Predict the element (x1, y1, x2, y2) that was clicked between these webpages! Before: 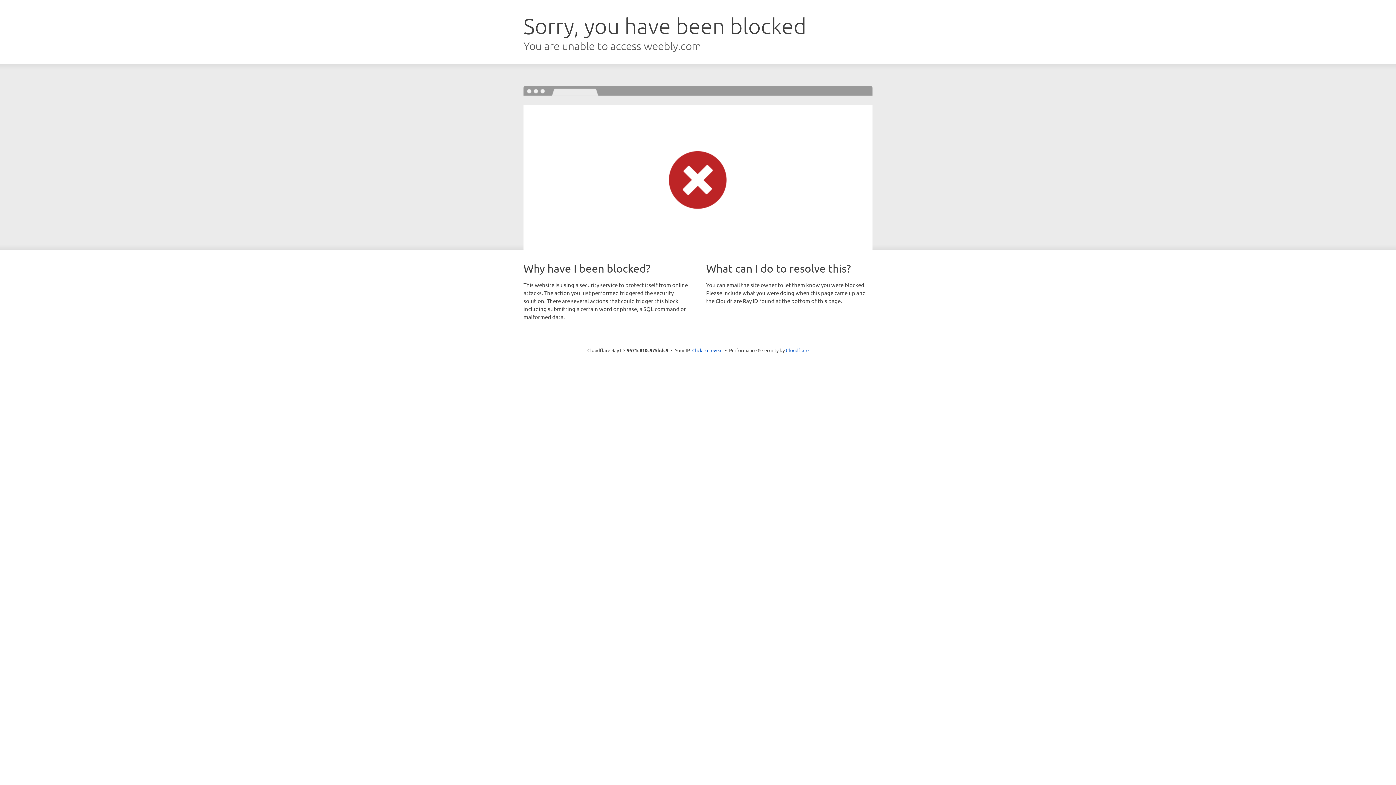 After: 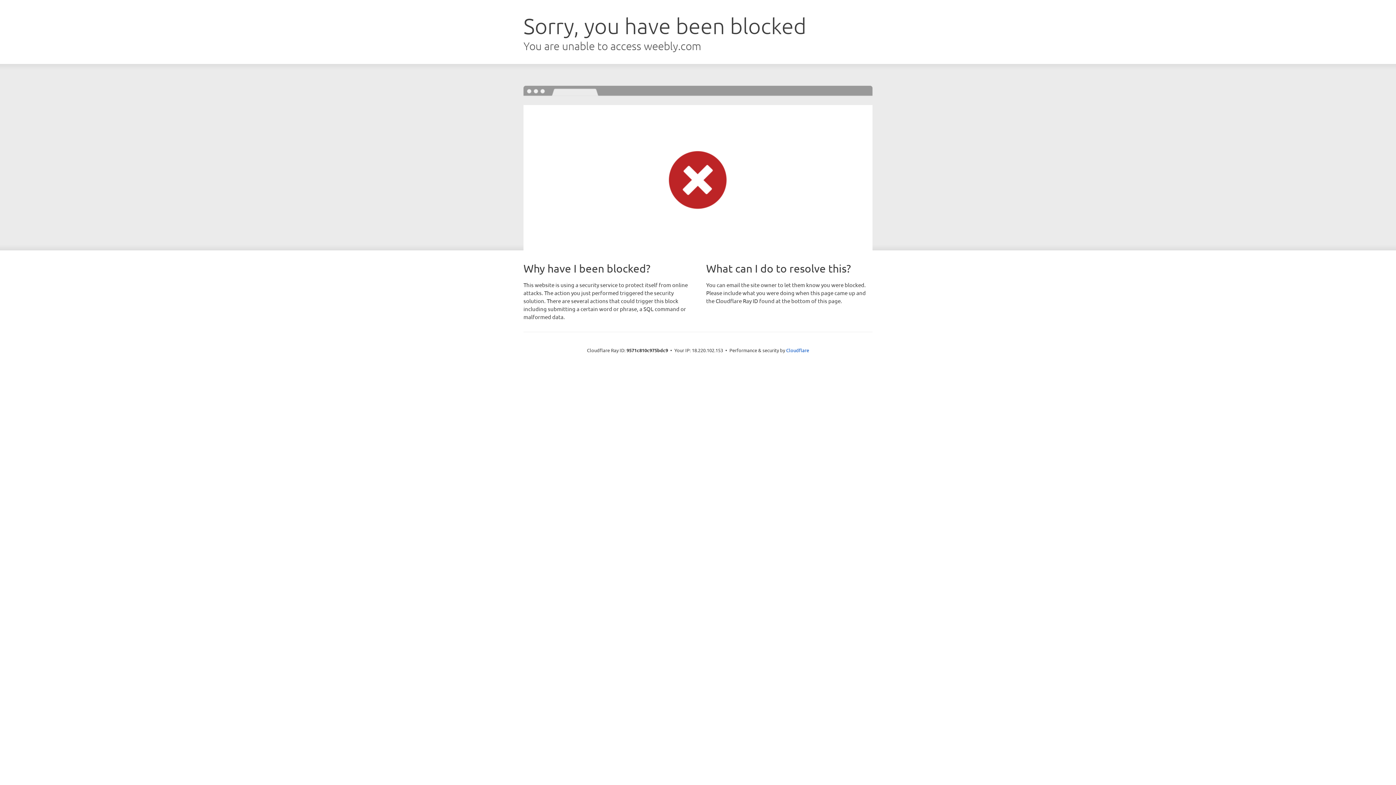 Action: label: Click to reveal bbox: (692, 346, 722, 353)